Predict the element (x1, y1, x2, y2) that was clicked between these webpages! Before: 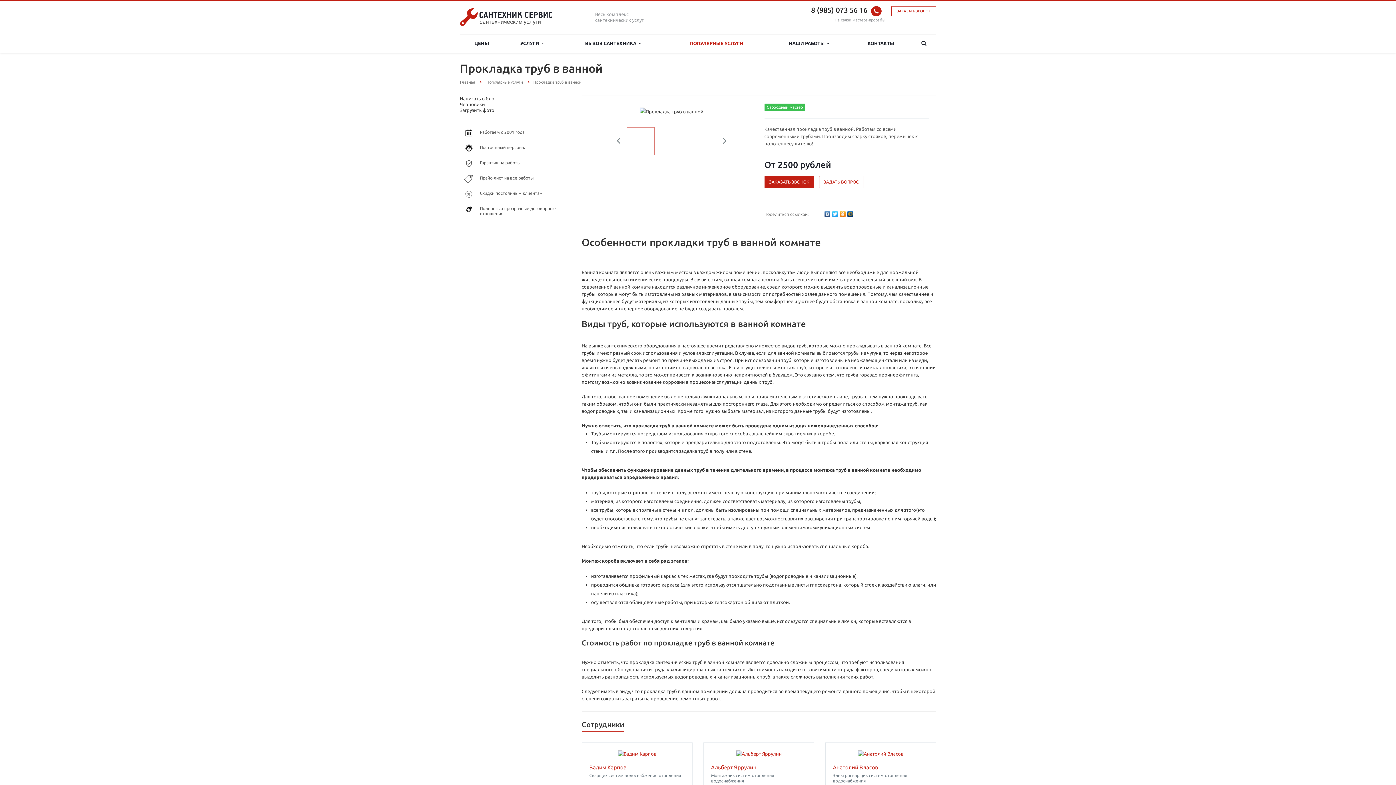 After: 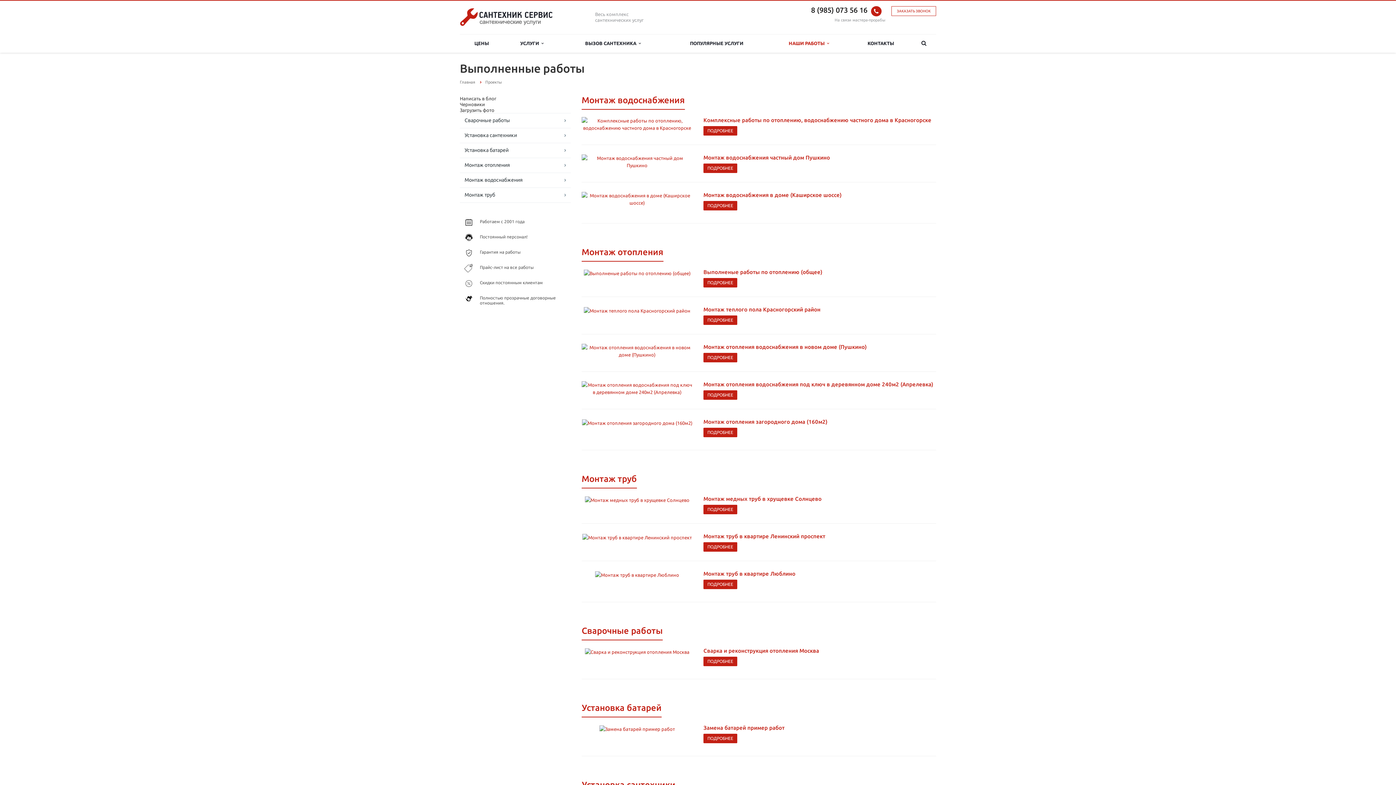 Action: label: НАШИ РАБОТЫ   bbox: (768, 34, 850, 52)